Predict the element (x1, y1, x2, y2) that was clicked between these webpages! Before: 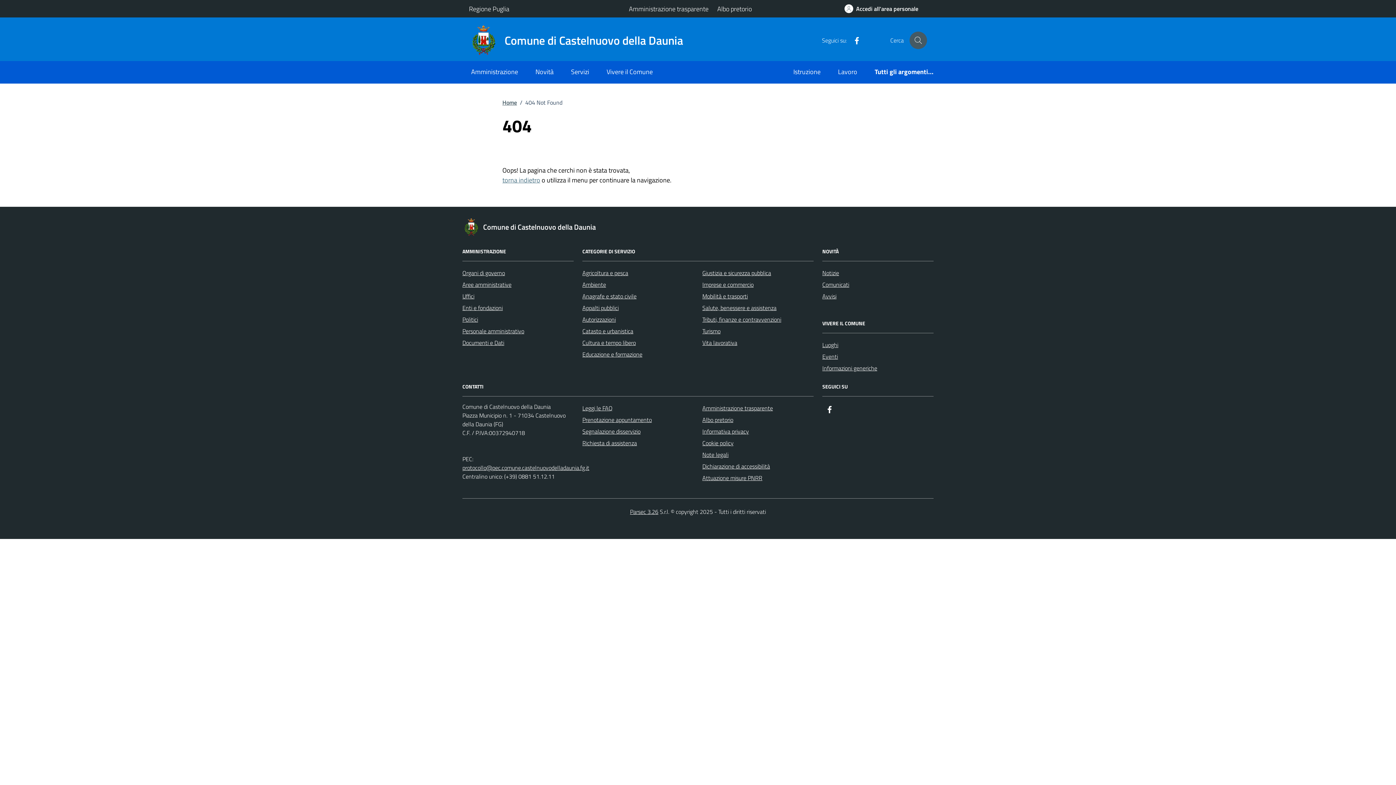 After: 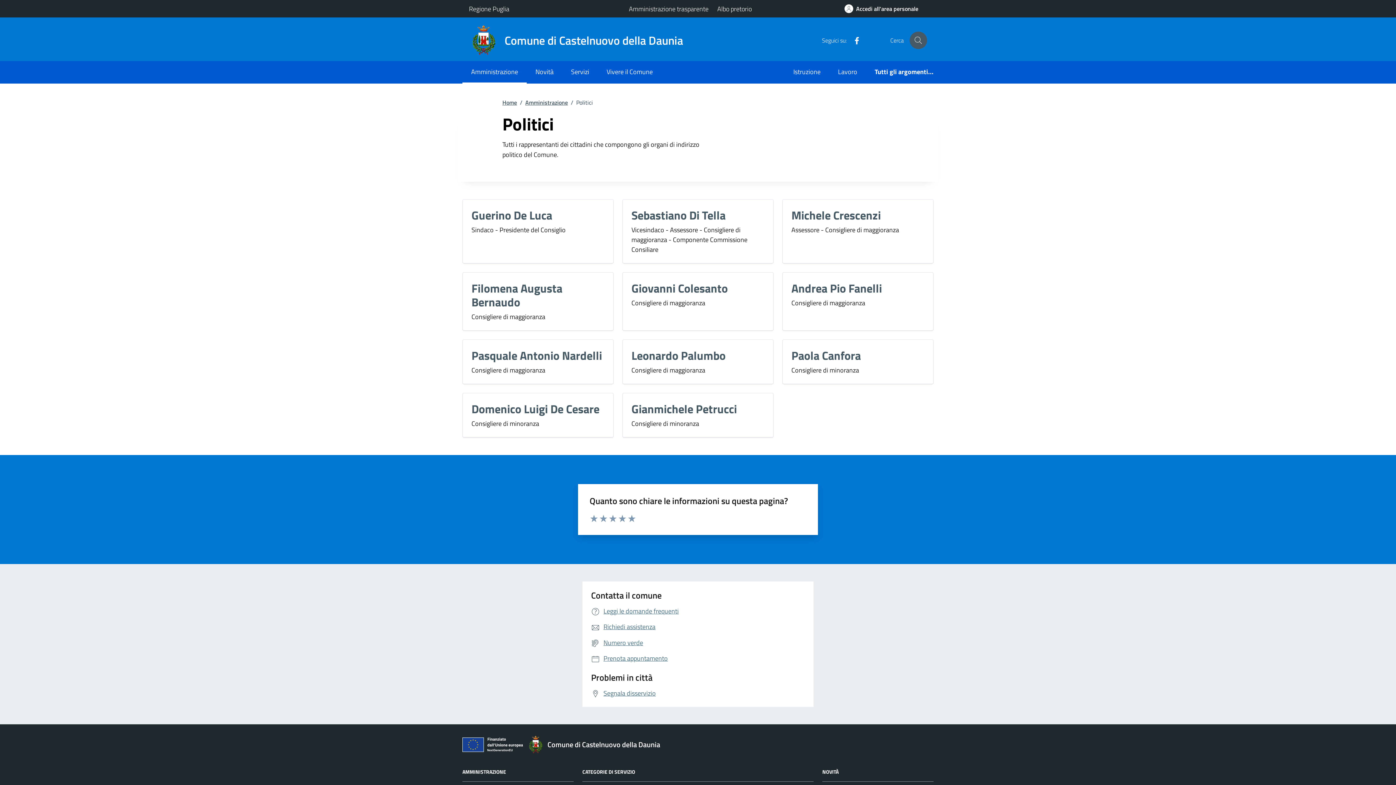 Action: label: Politici bbox: (462, 313, 478, 325)